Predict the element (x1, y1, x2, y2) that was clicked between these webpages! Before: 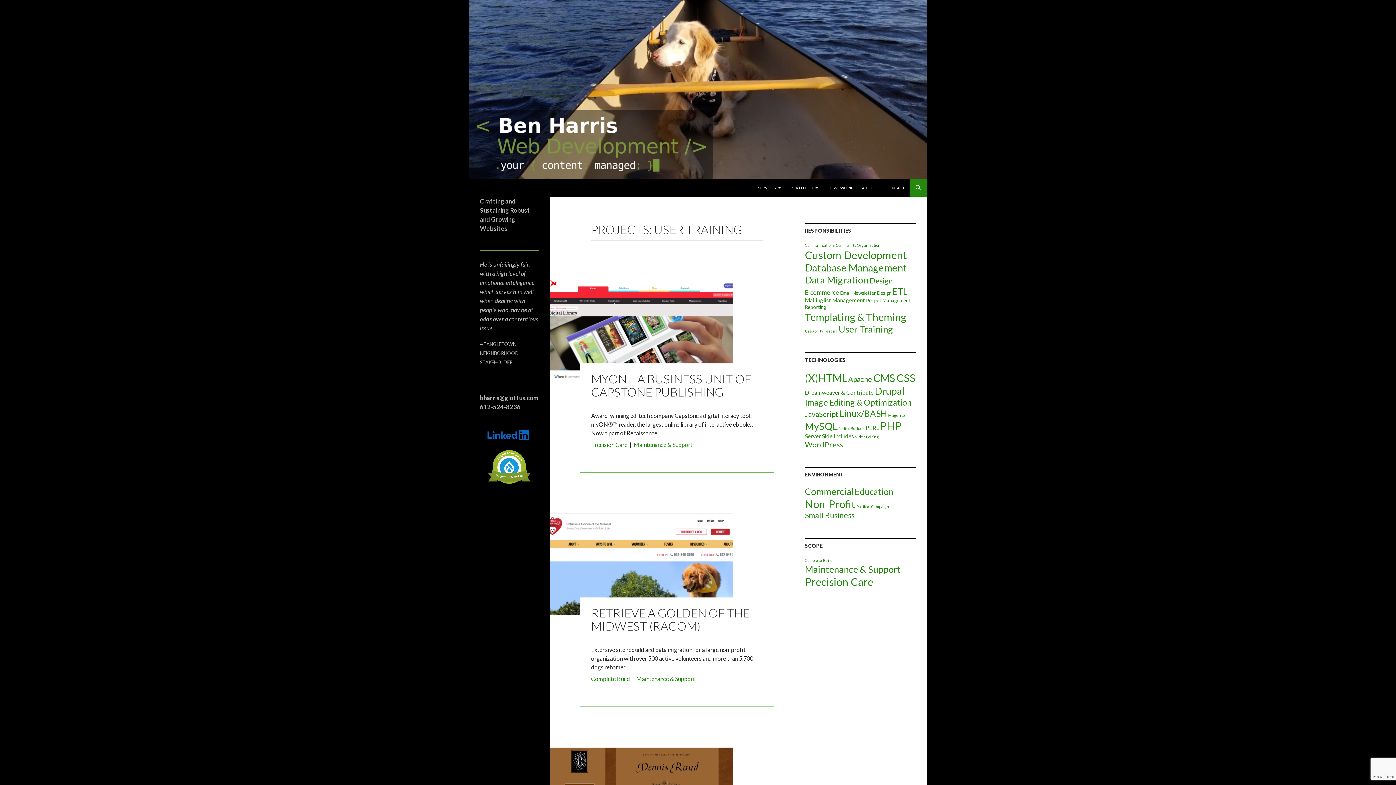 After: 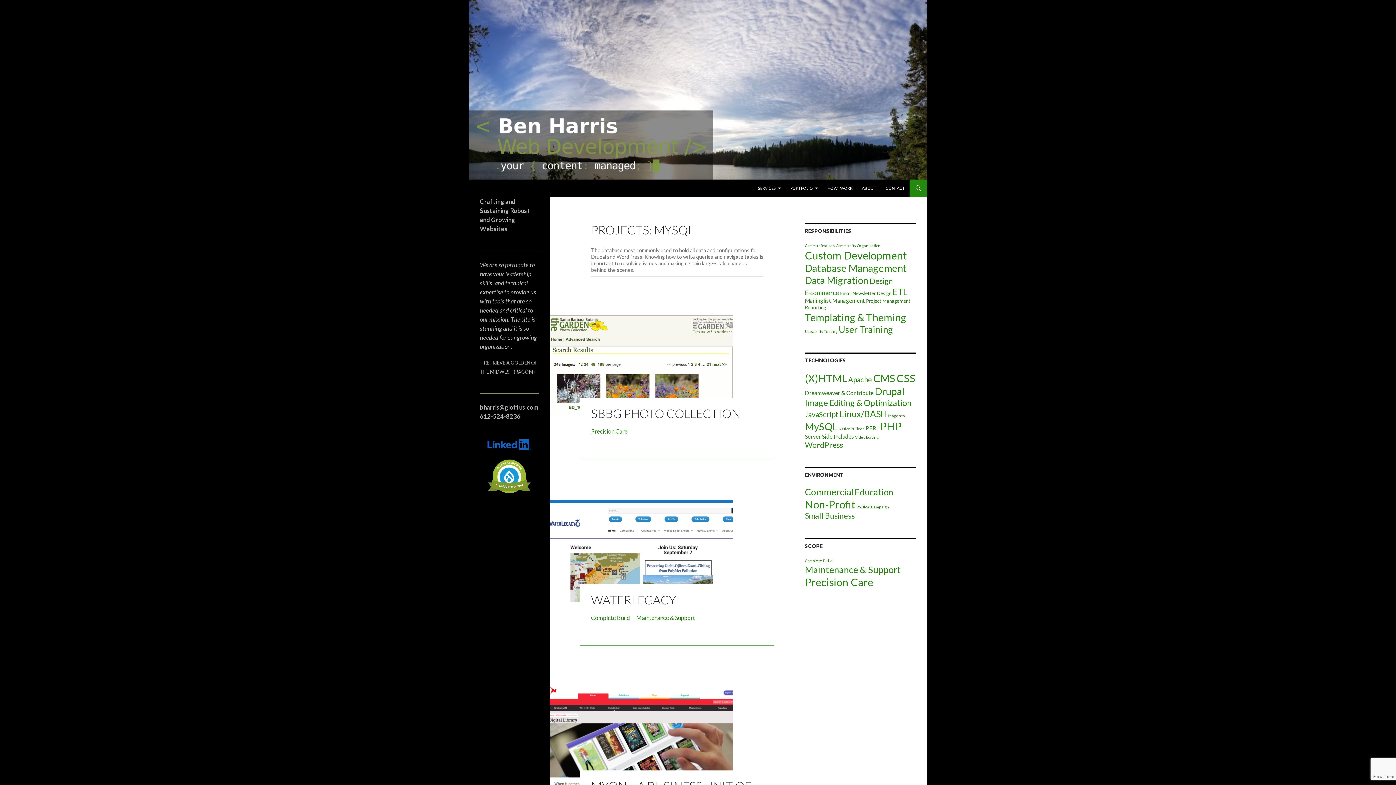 Action: bbox: (805, 420, 837, 432) label: MySQL (19 items)